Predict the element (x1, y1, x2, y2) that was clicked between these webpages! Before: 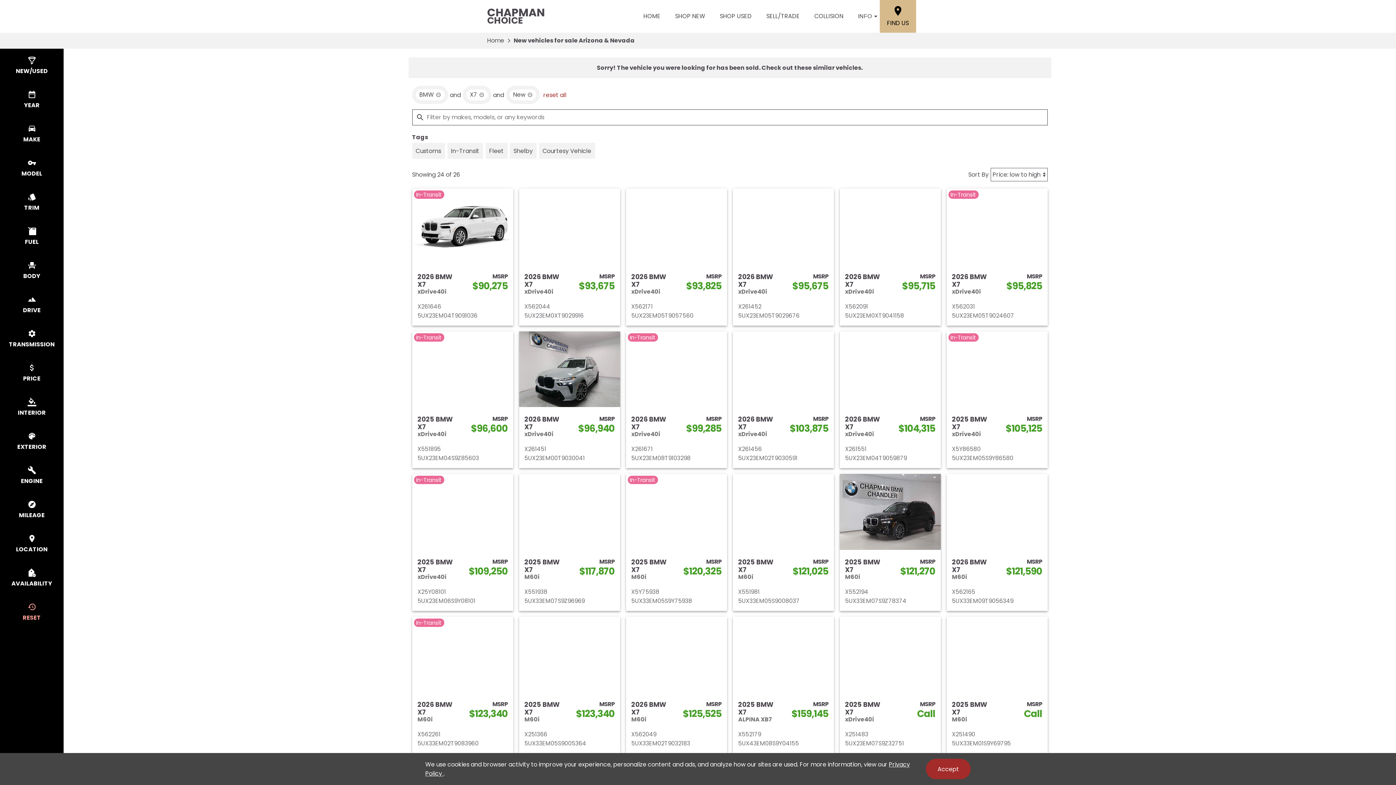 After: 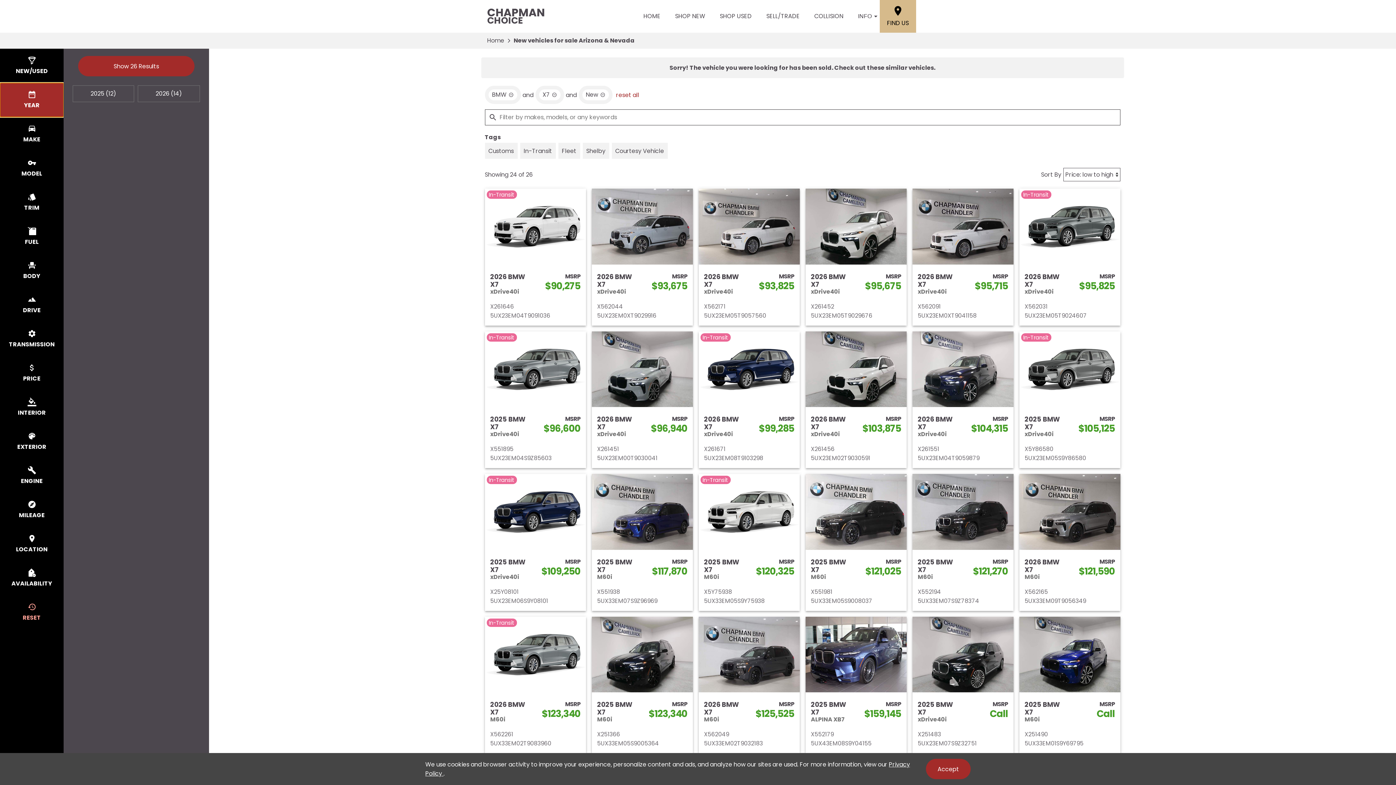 Action: label: select year bbox: (0, 82, 63, 117)